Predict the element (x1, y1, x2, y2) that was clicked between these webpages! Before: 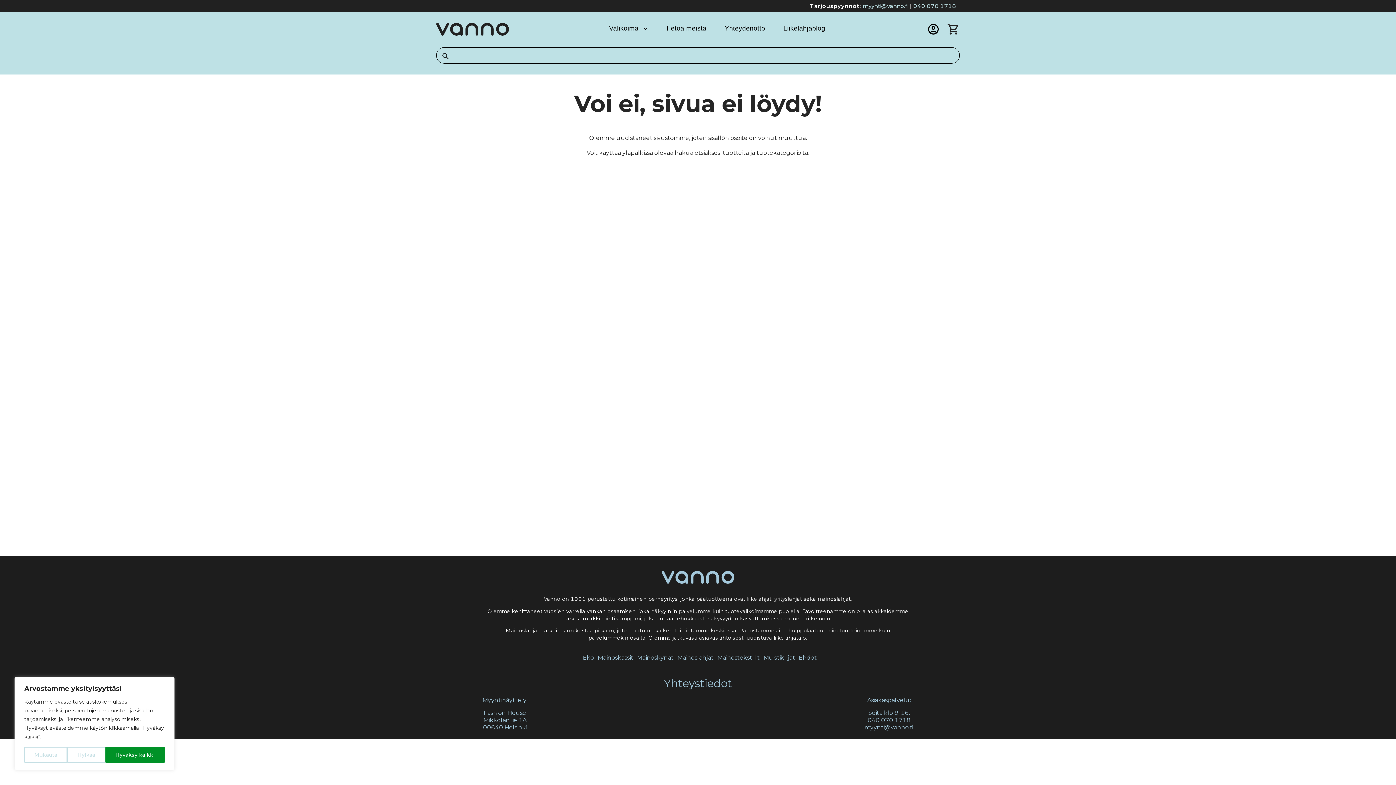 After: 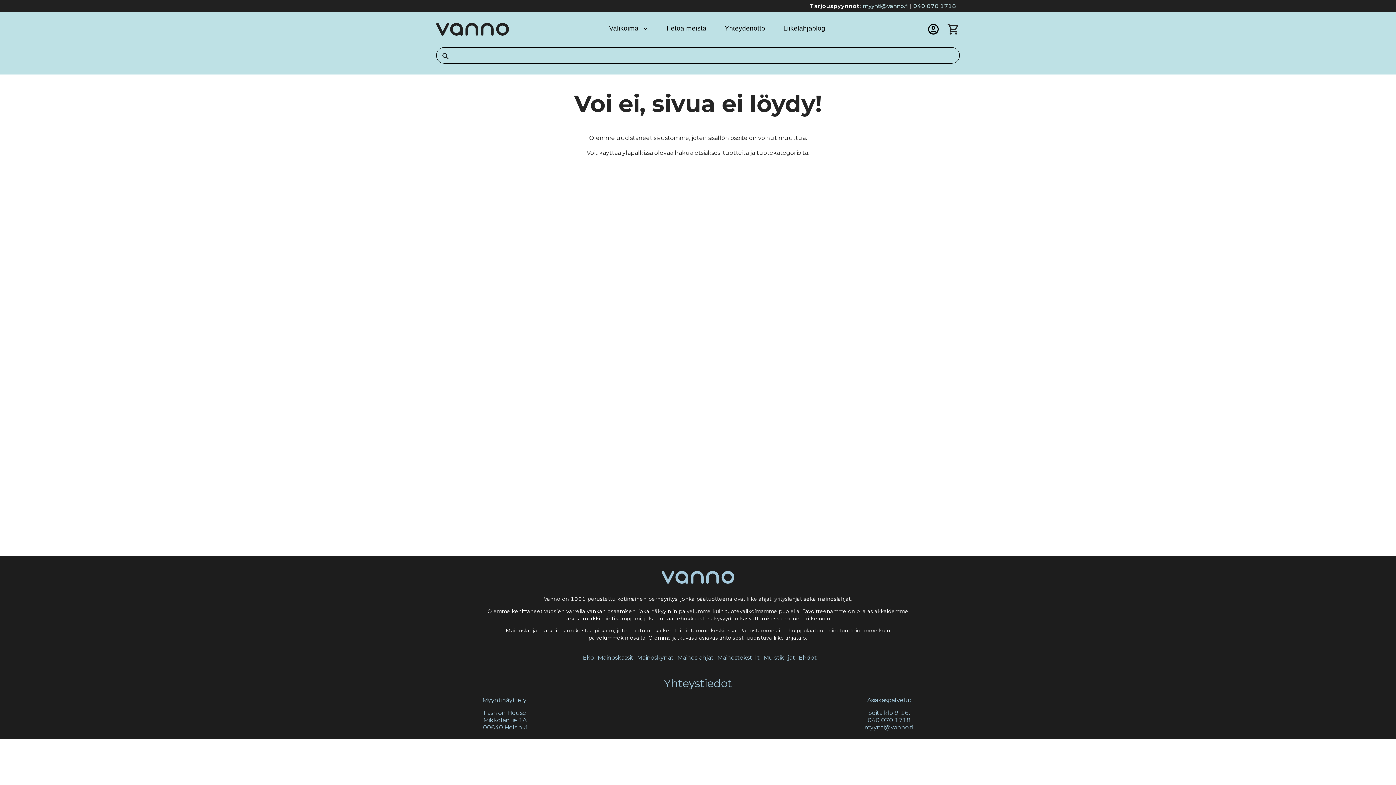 Action: label: Hylkää bbox: (67, 747, 105, 763)